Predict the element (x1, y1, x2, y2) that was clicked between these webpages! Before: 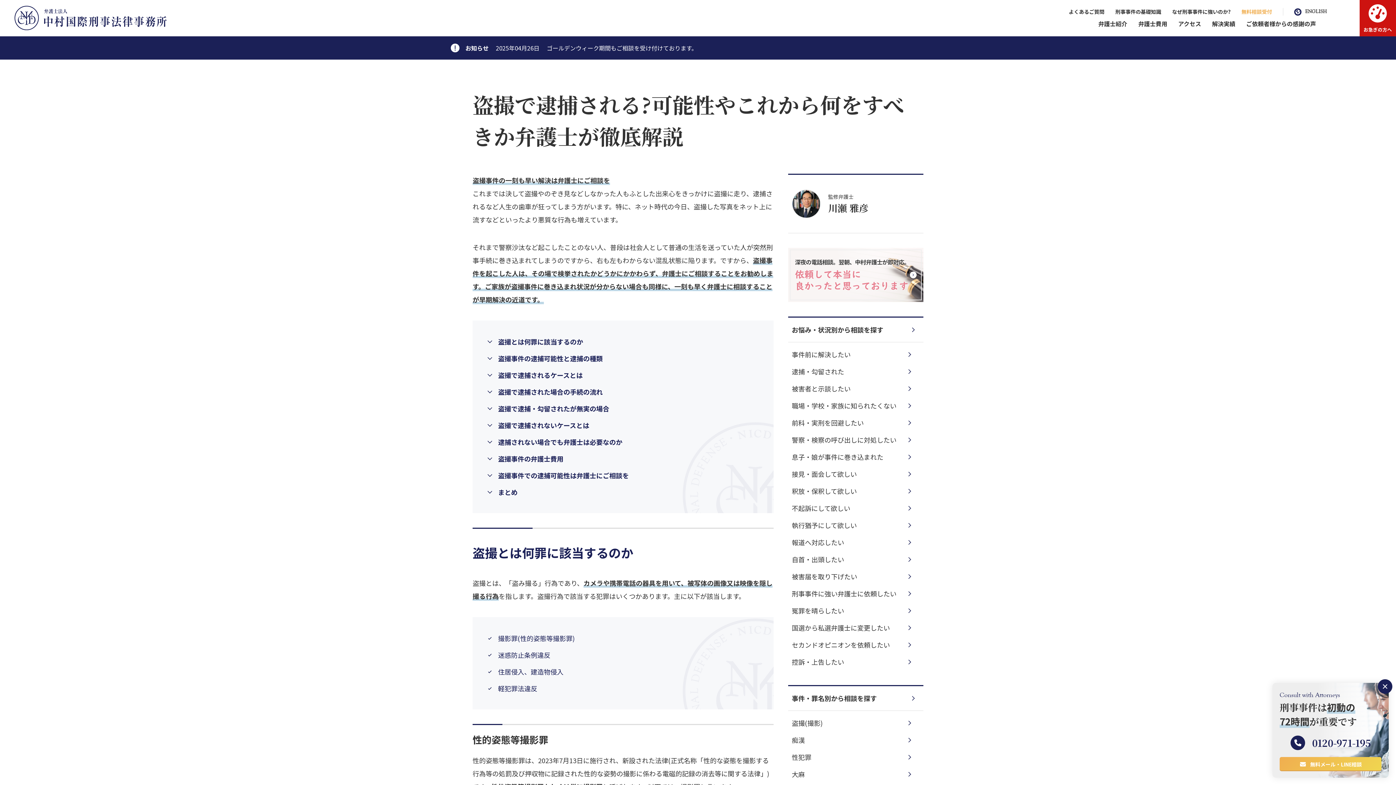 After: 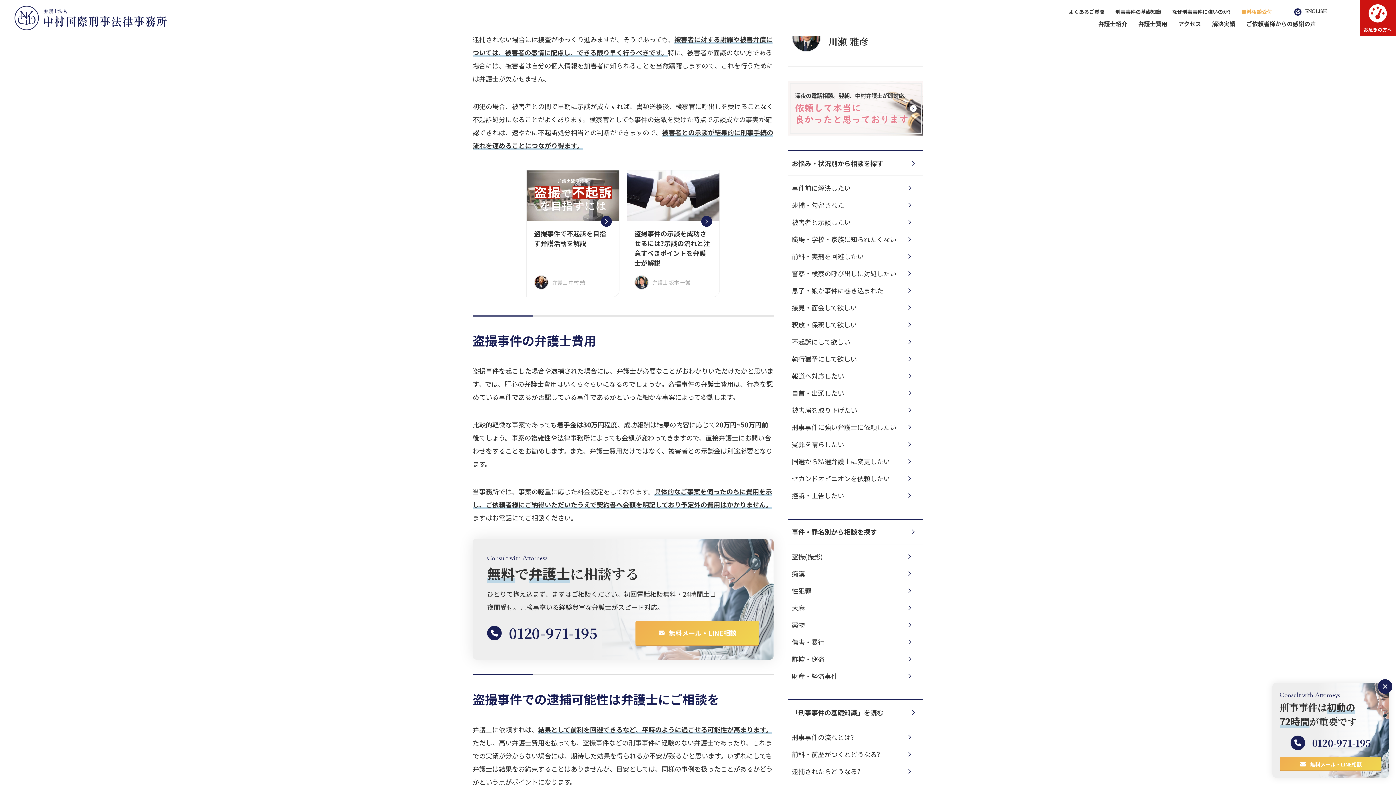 Action: label: 逮捕されない場合でも弁護士は必要なのか bbox: (498, 437, 622, 446)